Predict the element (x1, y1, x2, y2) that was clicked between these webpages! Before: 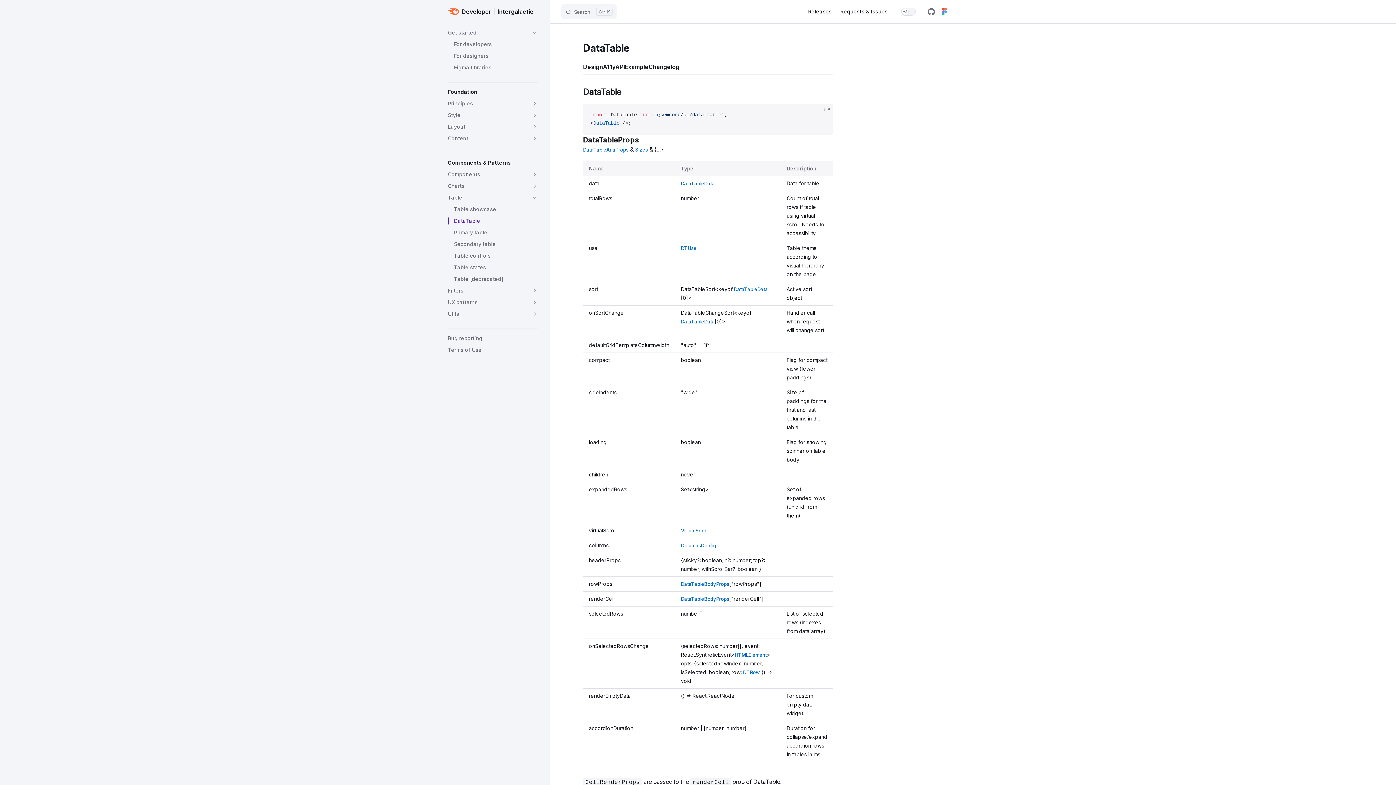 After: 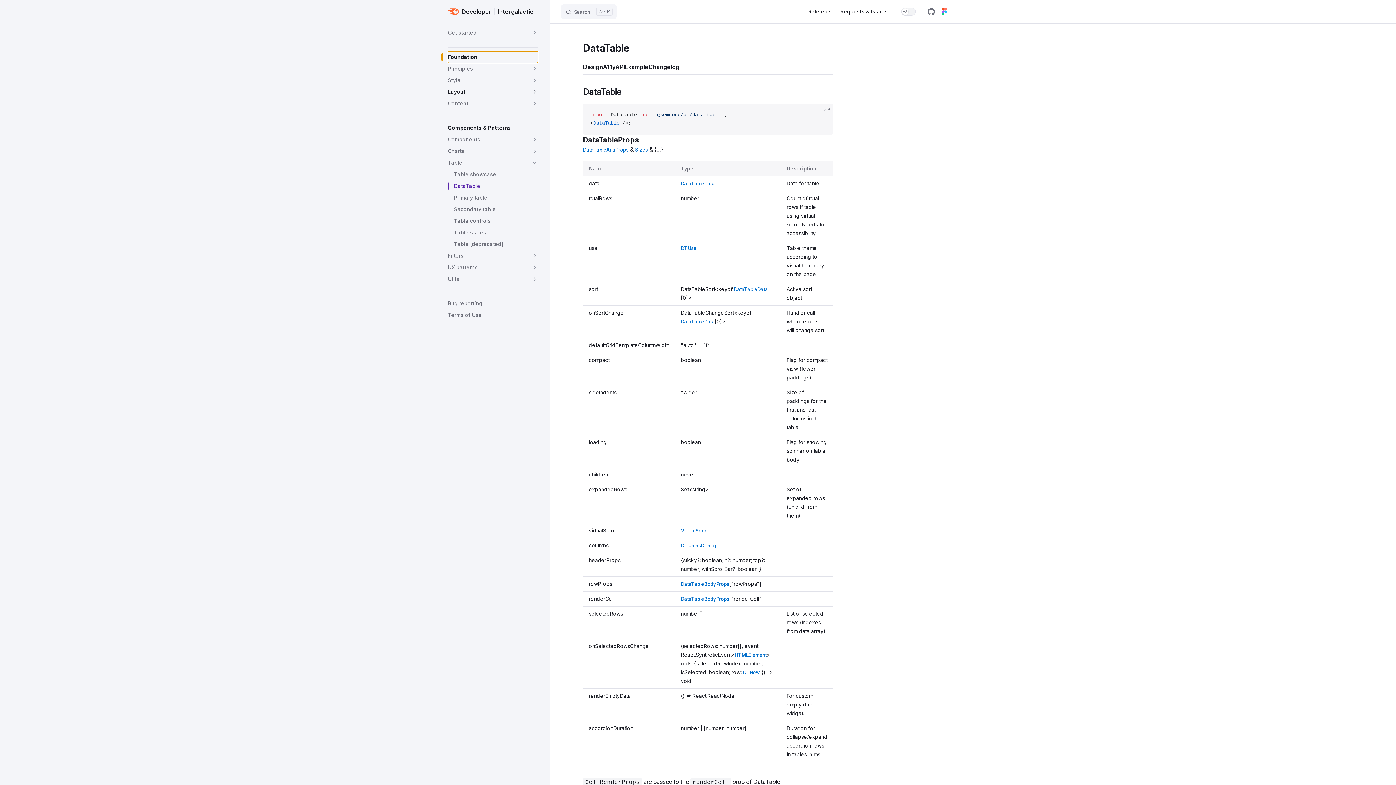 Action: label: Foundation bbox: (448, 86, 538, 97)